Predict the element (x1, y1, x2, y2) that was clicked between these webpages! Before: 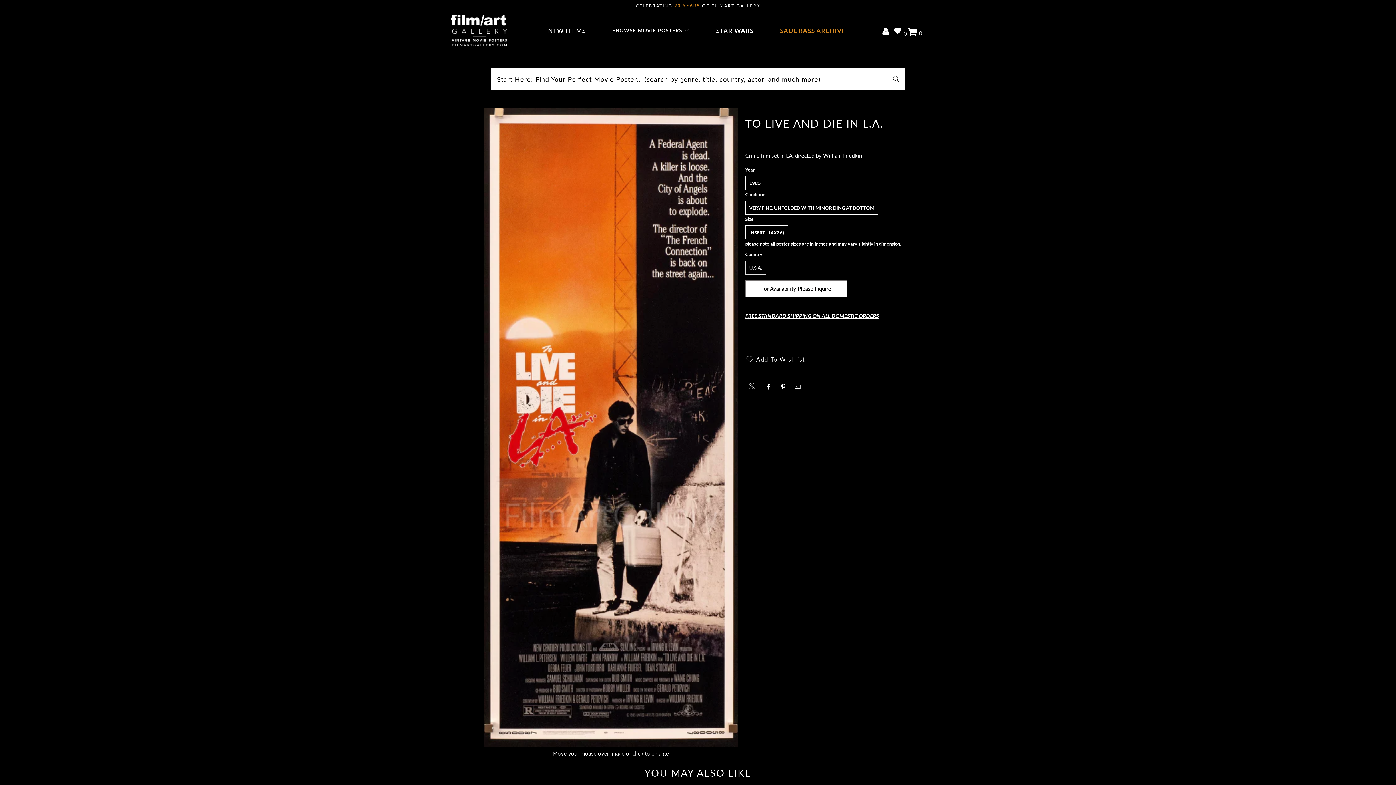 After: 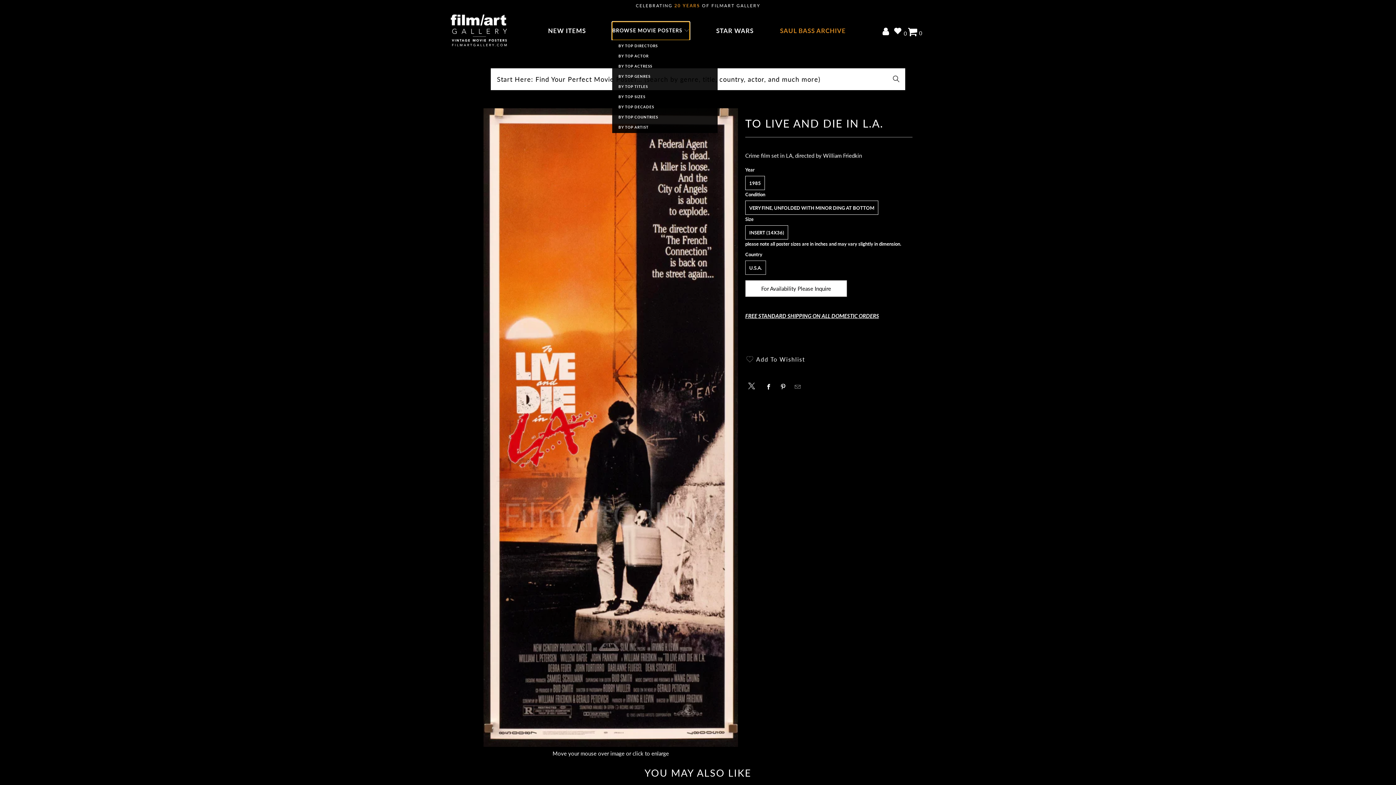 Action: label: BROWSE MOVIE POSTERS  bbox: (612, 21, 689, 40)